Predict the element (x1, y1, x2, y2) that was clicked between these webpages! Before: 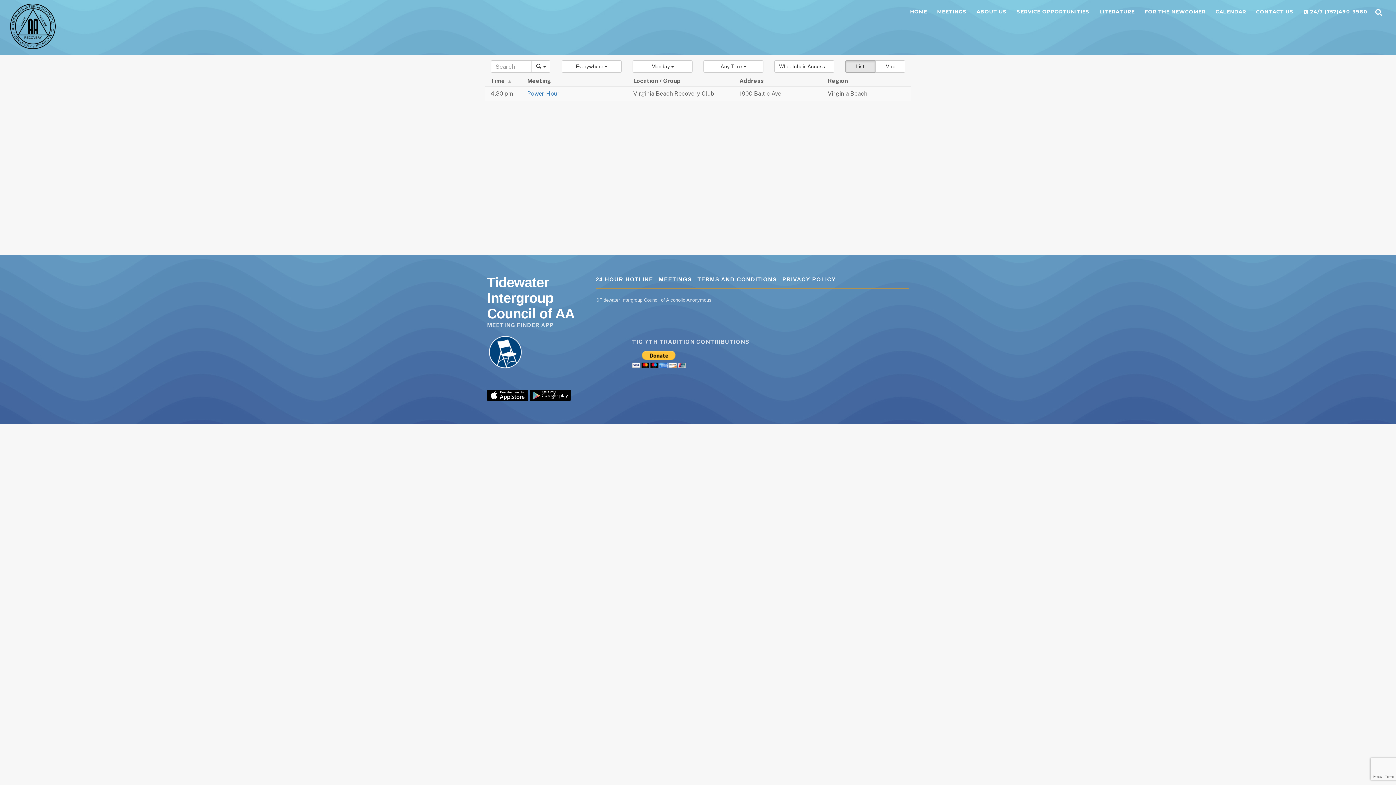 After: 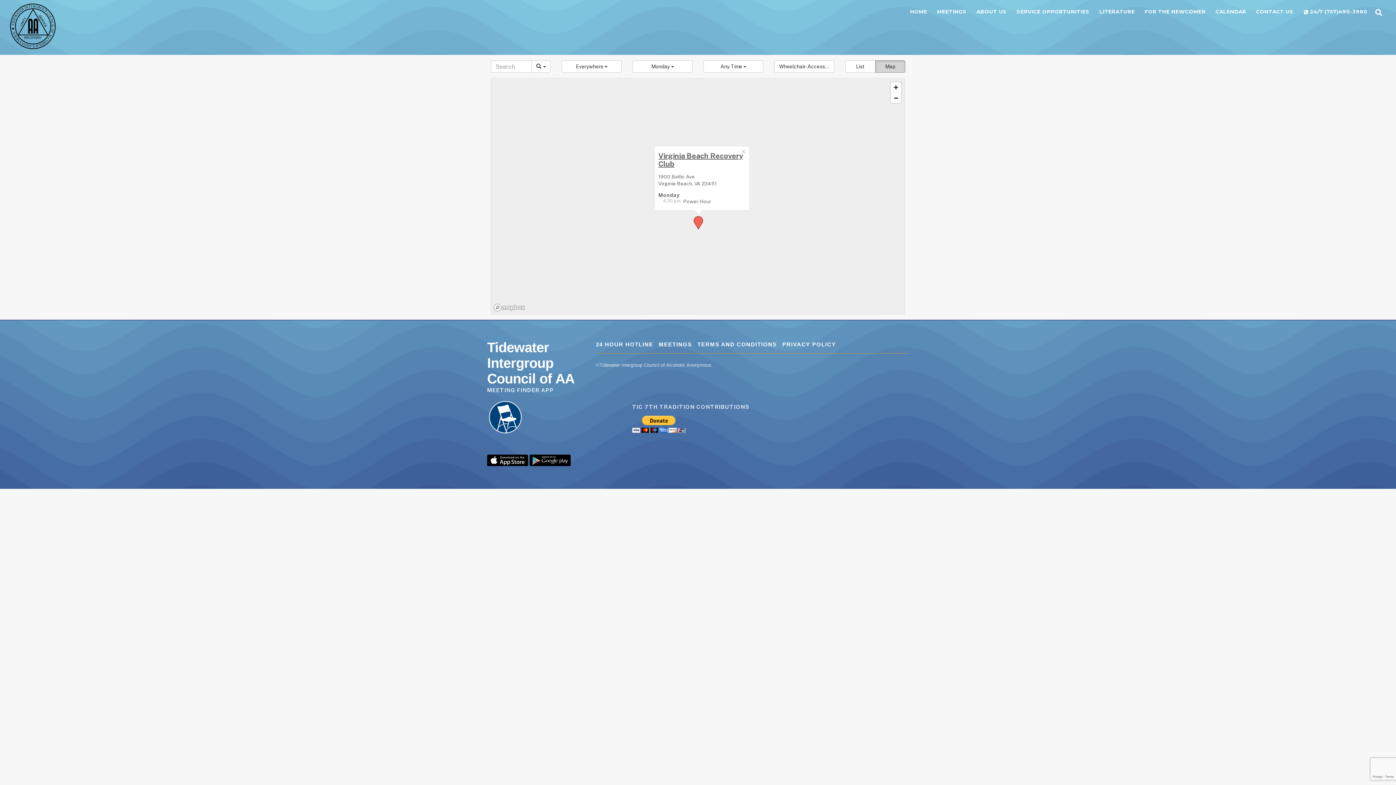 Action: bbox: (875, 60, 905, 72) label: Map